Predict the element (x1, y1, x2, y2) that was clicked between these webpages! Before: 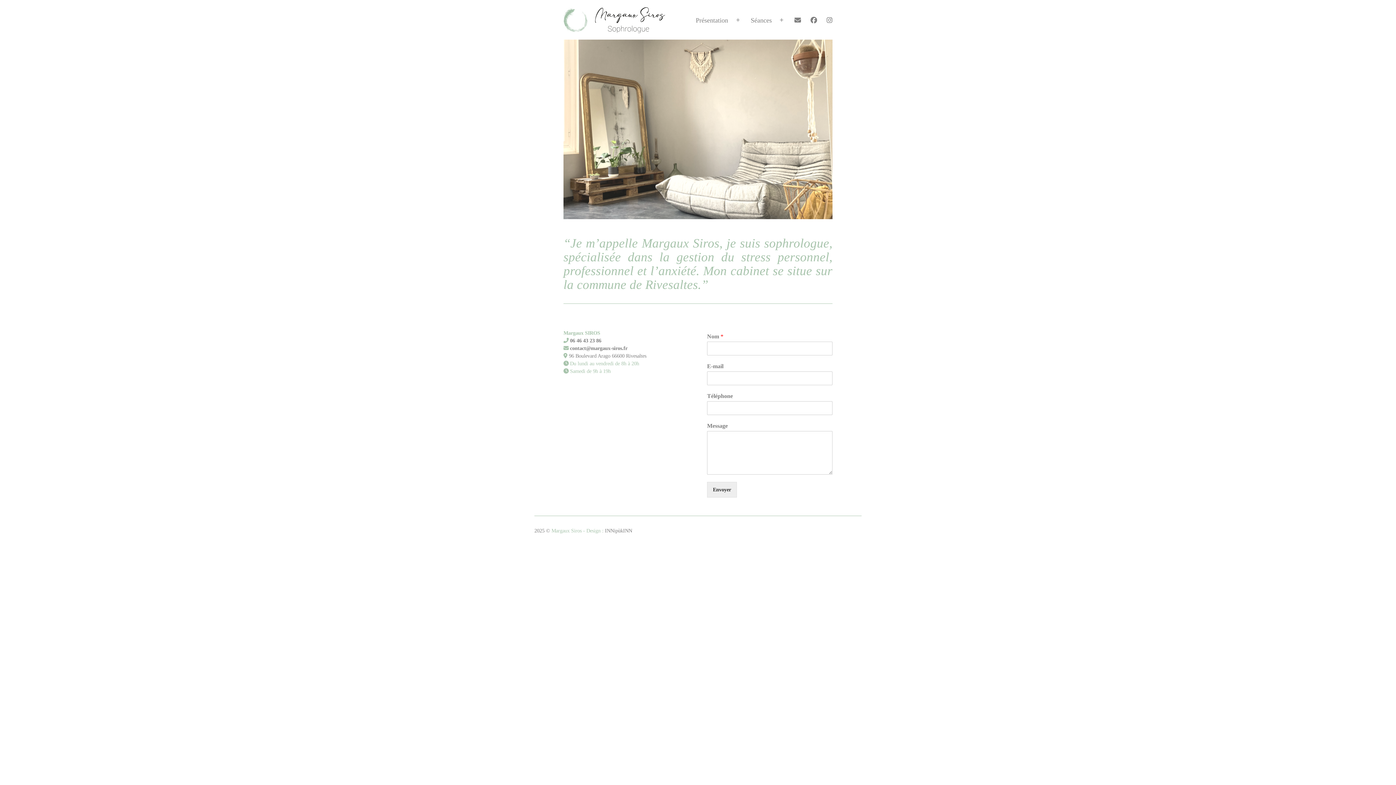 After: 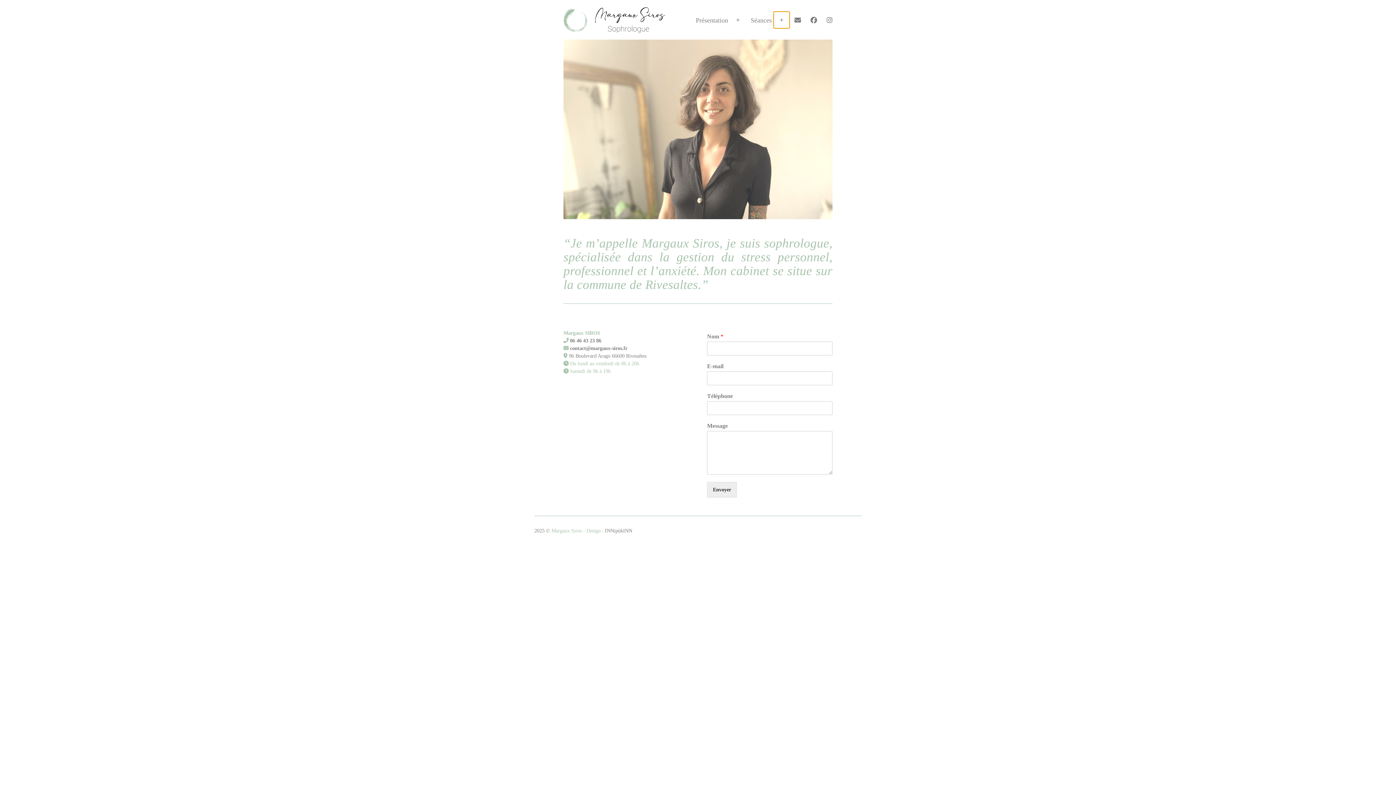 Action: bbox: (773, 11, 789, 28) label: Ouvrir le menu